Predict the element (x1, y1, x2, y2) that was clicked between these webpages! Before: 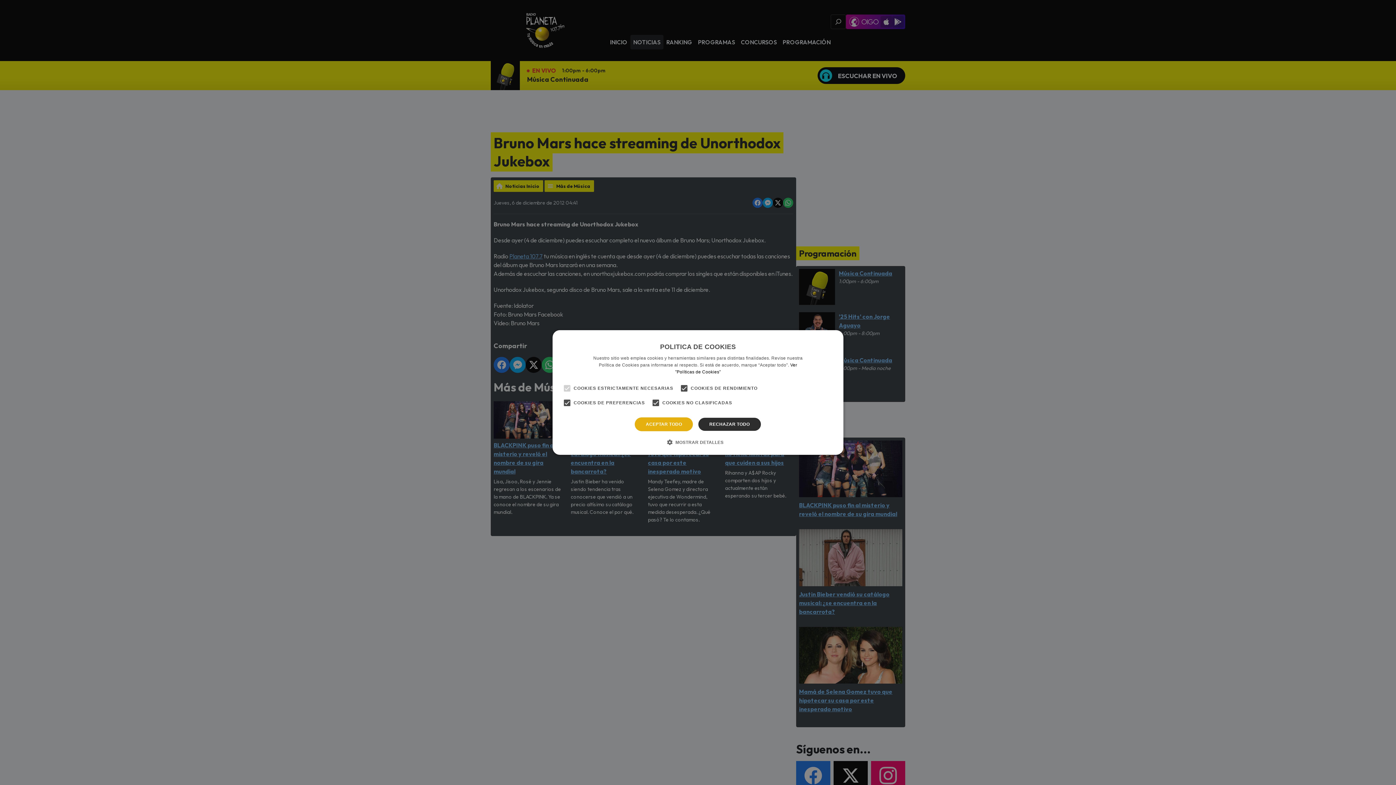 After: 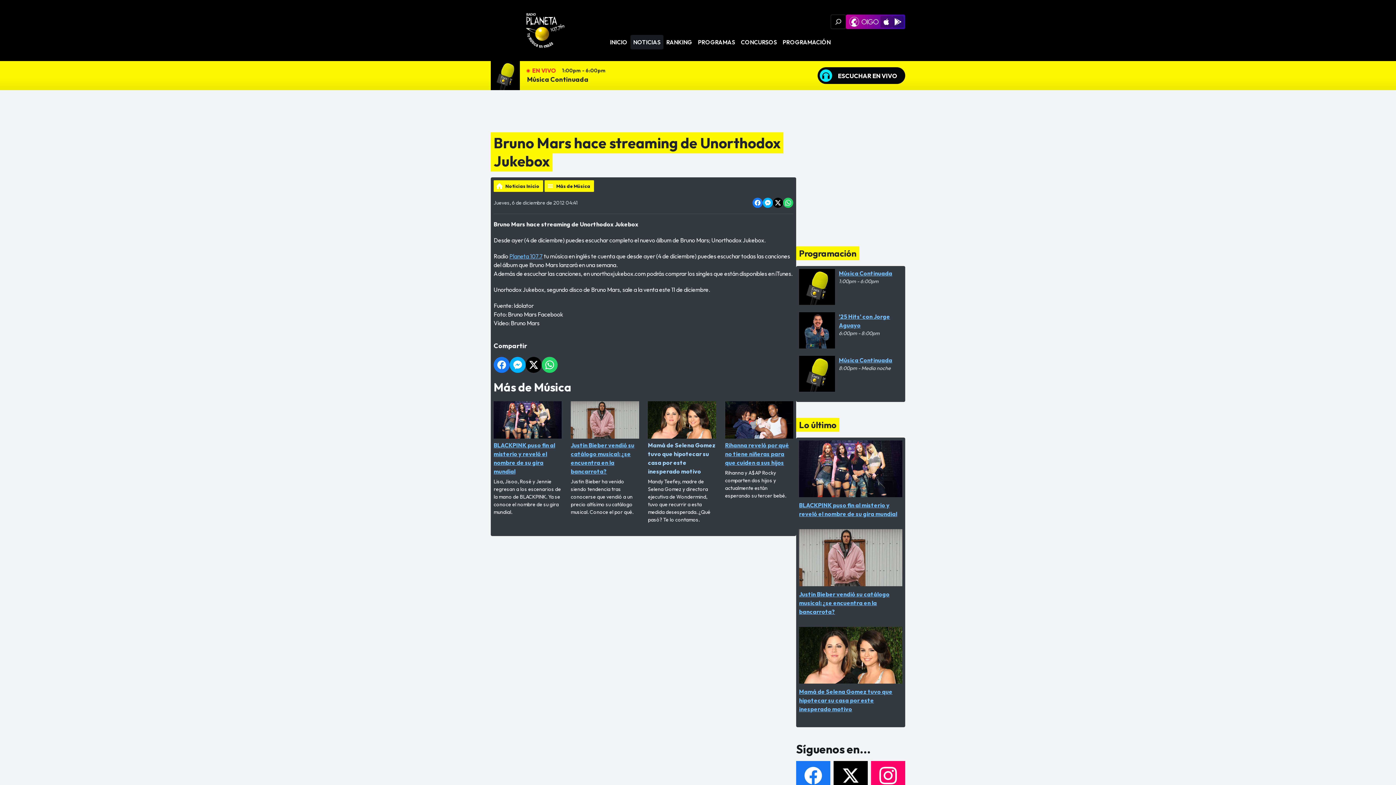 Action: bbox: (635, 417, 693, 431) label: ACEPTAR TODO